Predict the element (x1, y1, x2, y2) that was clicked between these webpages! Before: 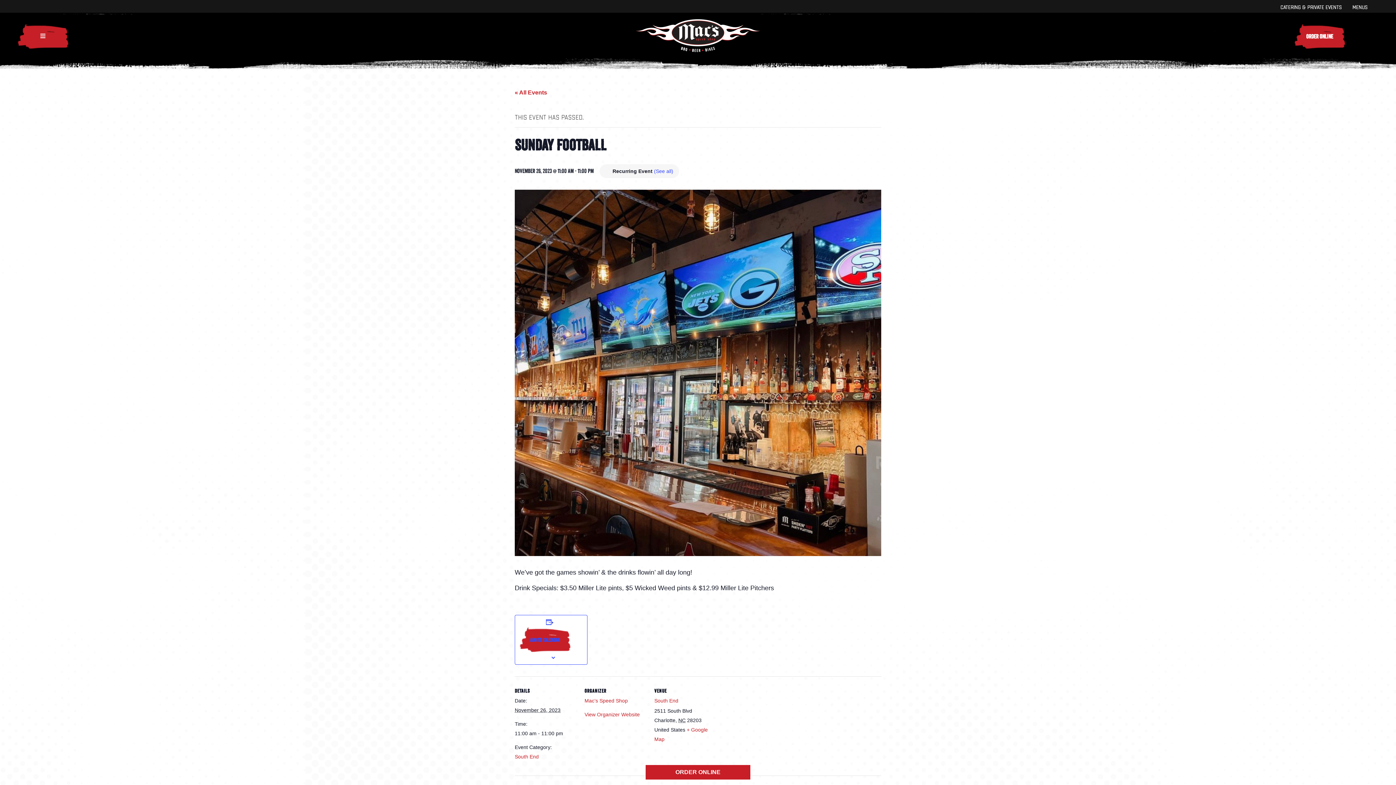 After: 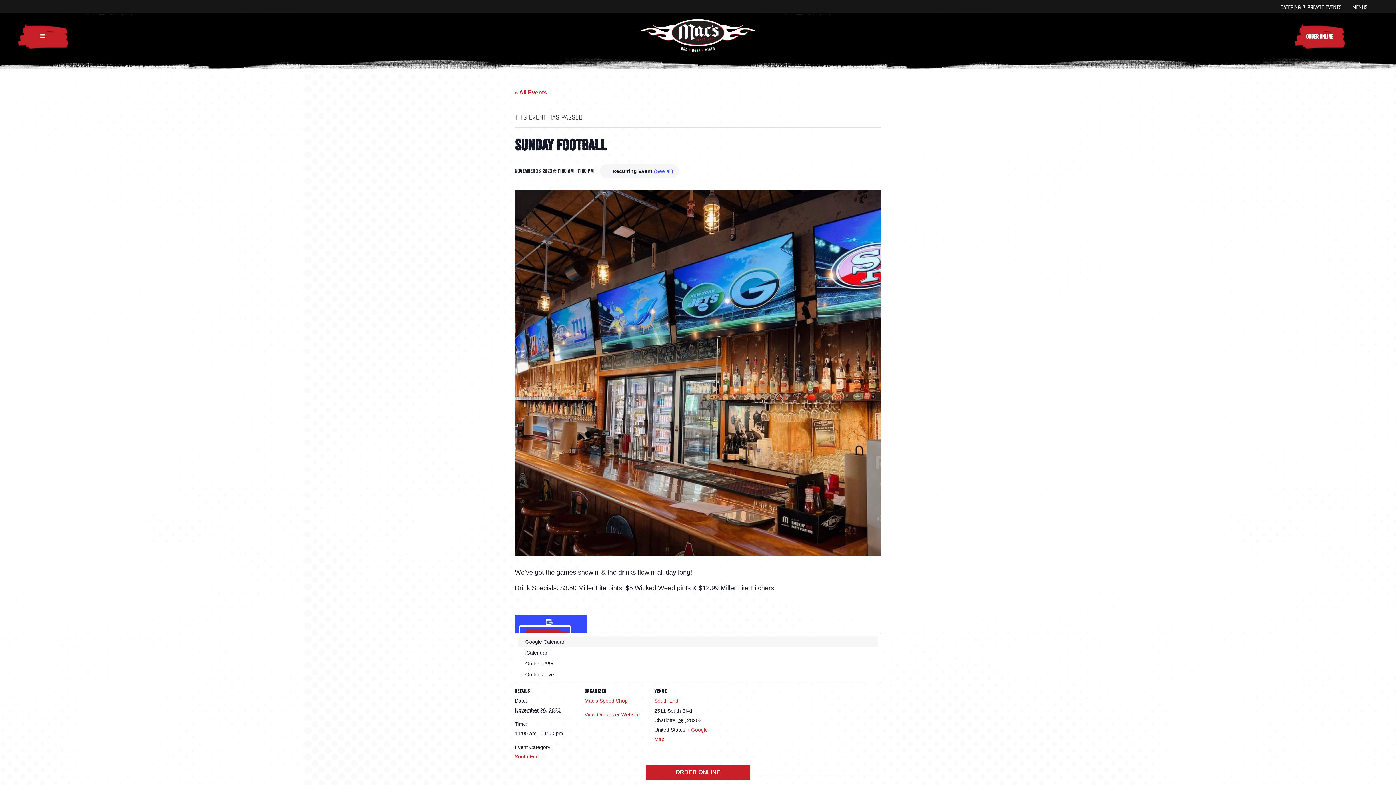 Action: label: View links to add events to your calendar bbox: (519, 626, 570, 653)